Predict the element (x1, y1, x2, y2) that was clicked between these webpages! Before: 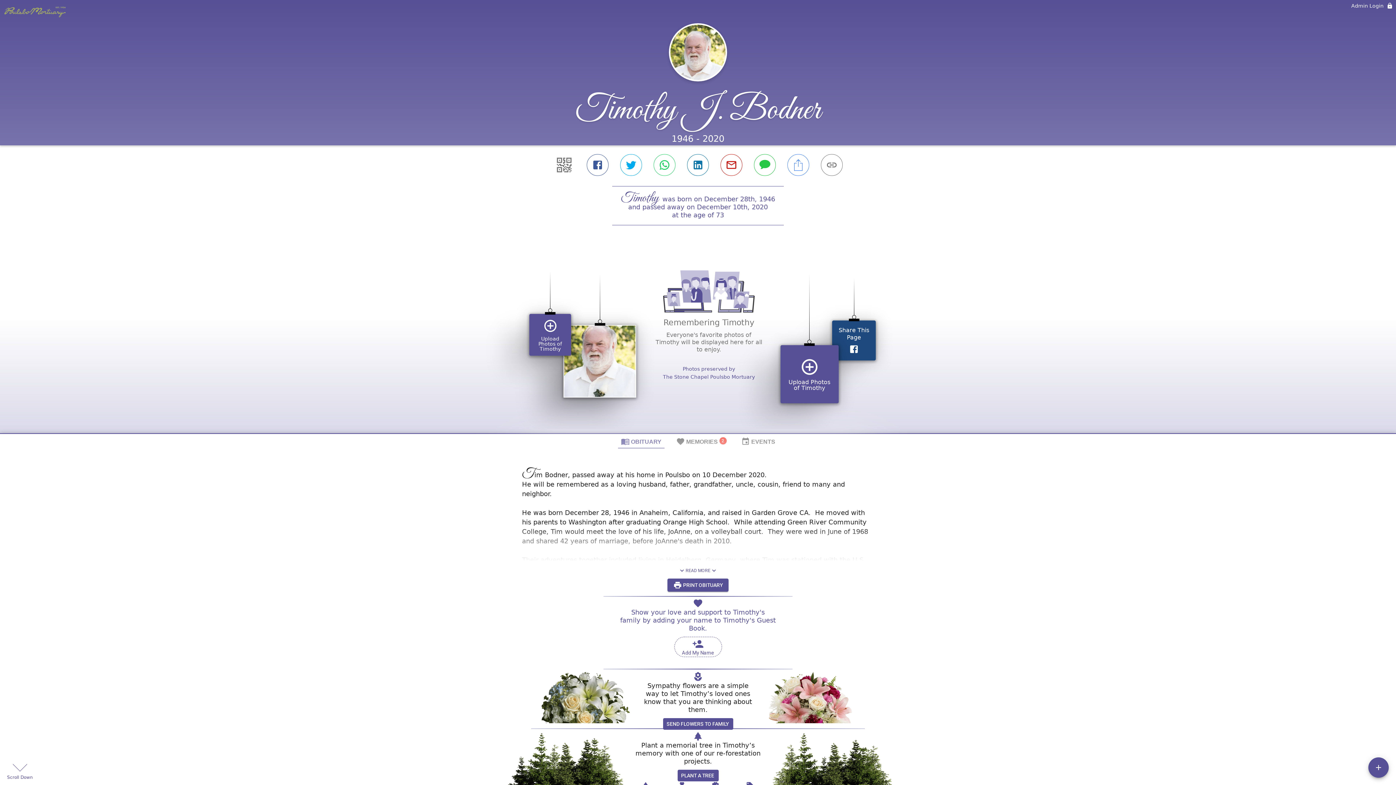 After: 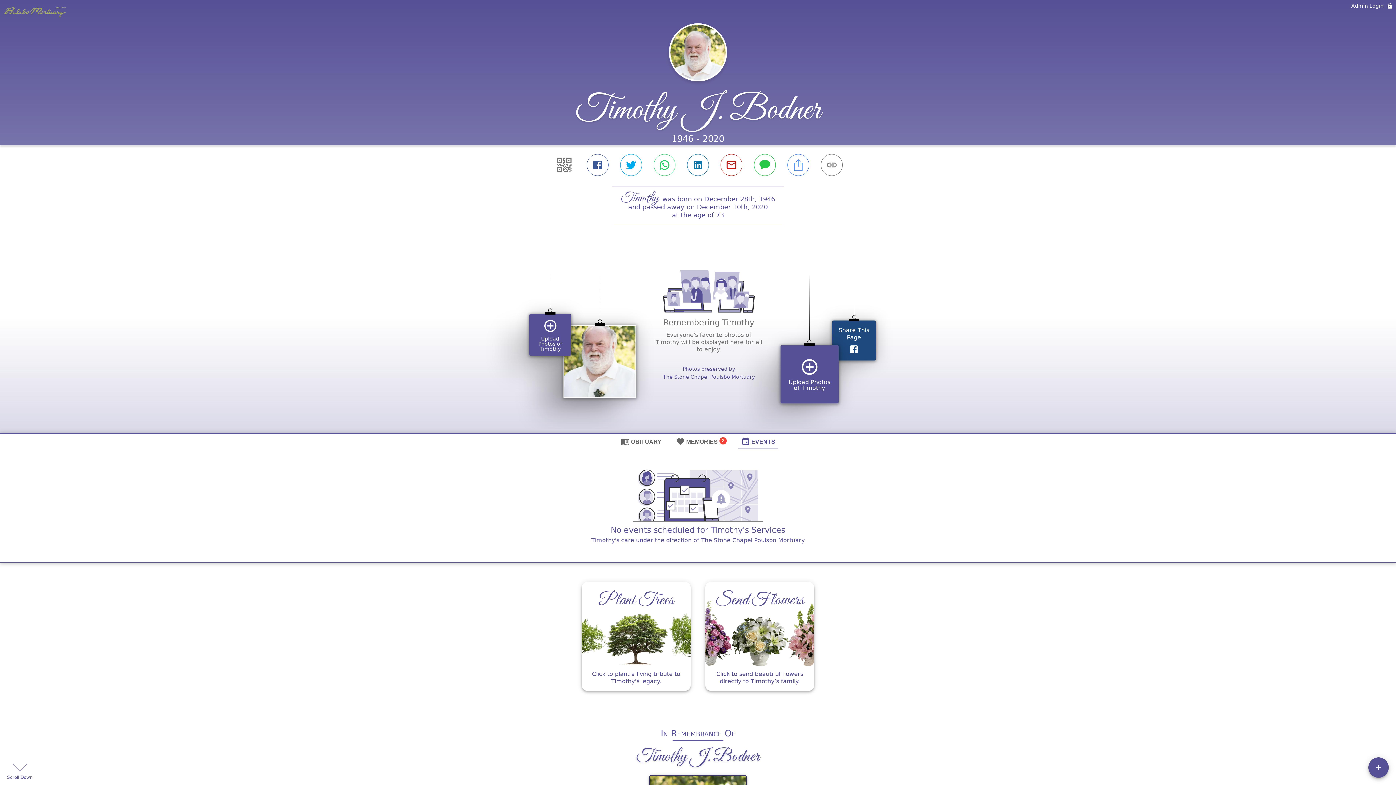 Action: bbox: (738, 434, 778, 448) label: EVENTS